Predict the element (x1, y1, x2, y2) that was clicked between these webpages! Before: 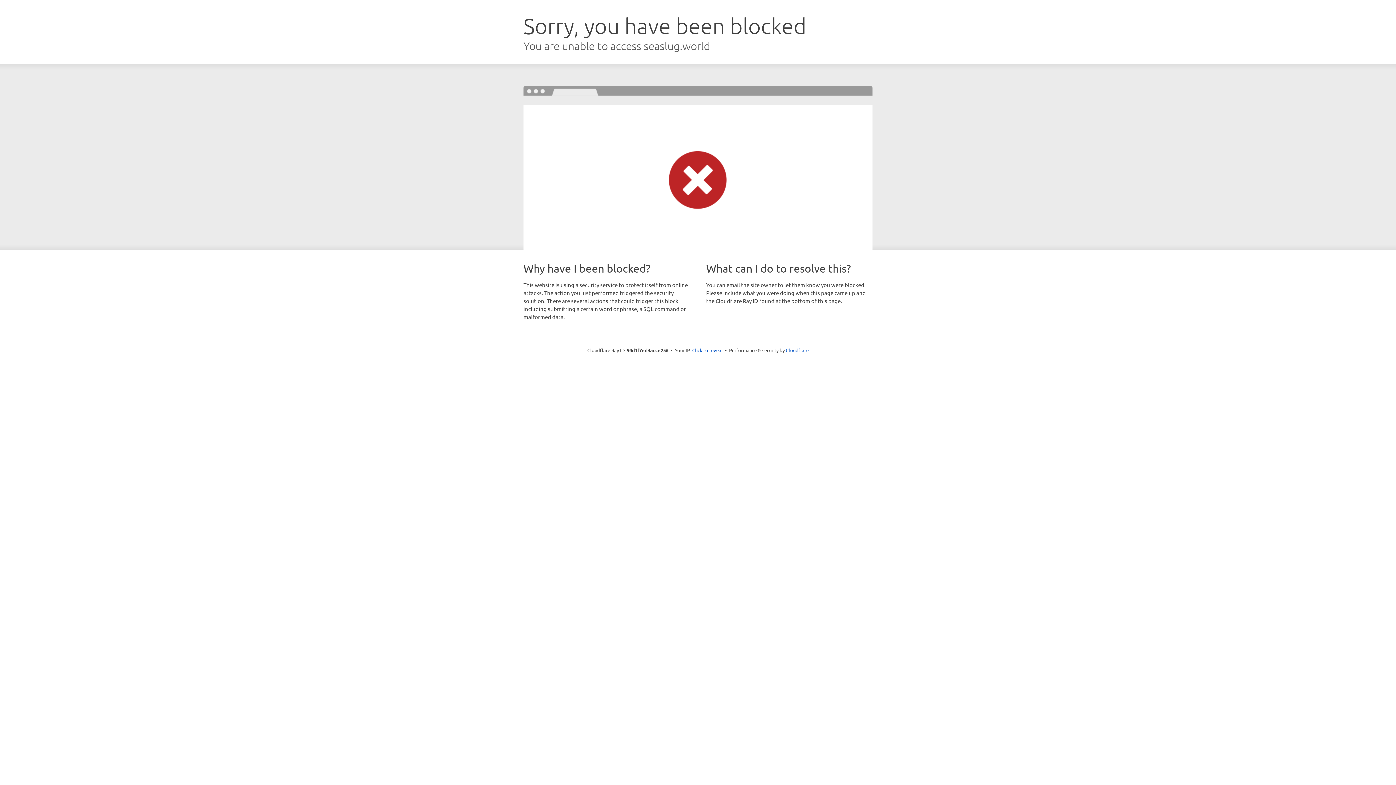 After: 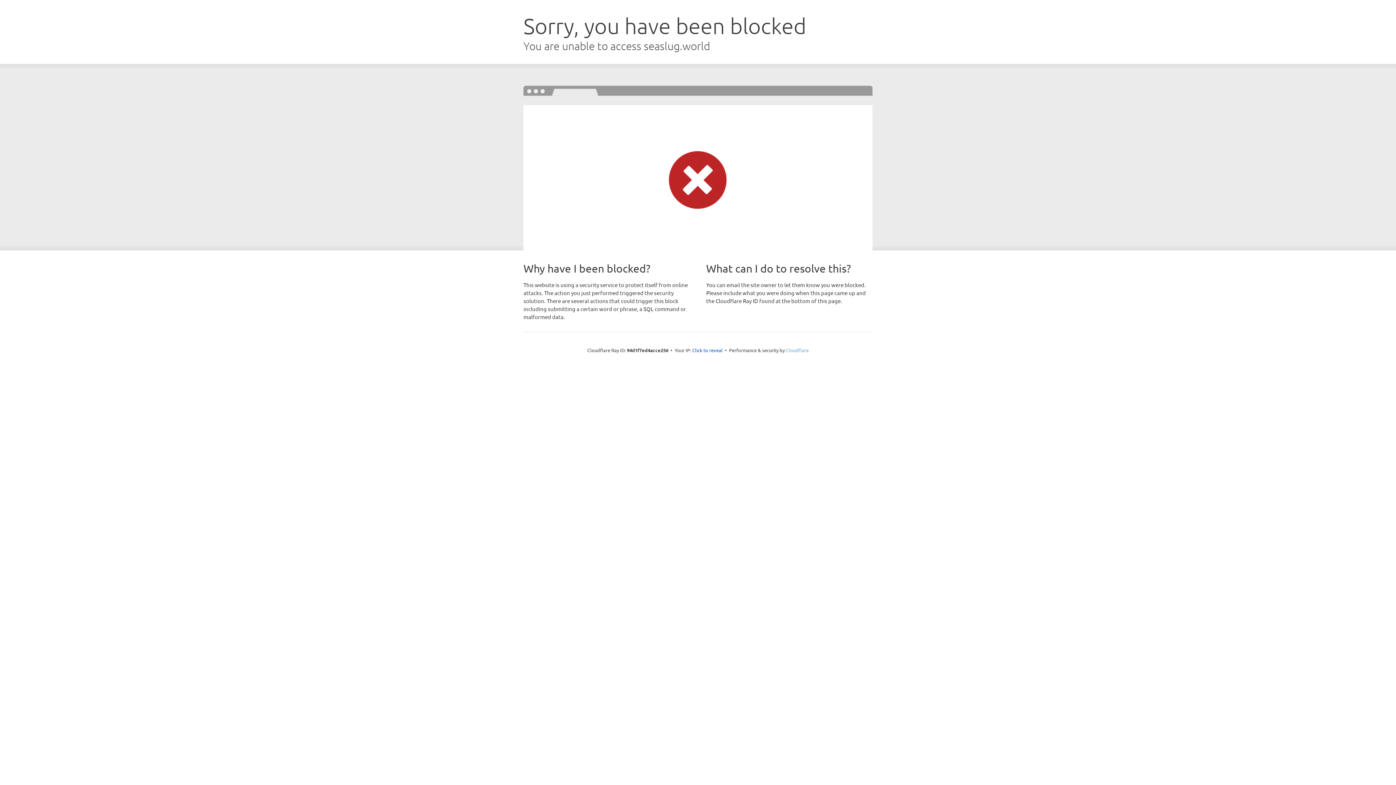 Action: bbox: (786, 347, 808, 353) label: Cloudflare